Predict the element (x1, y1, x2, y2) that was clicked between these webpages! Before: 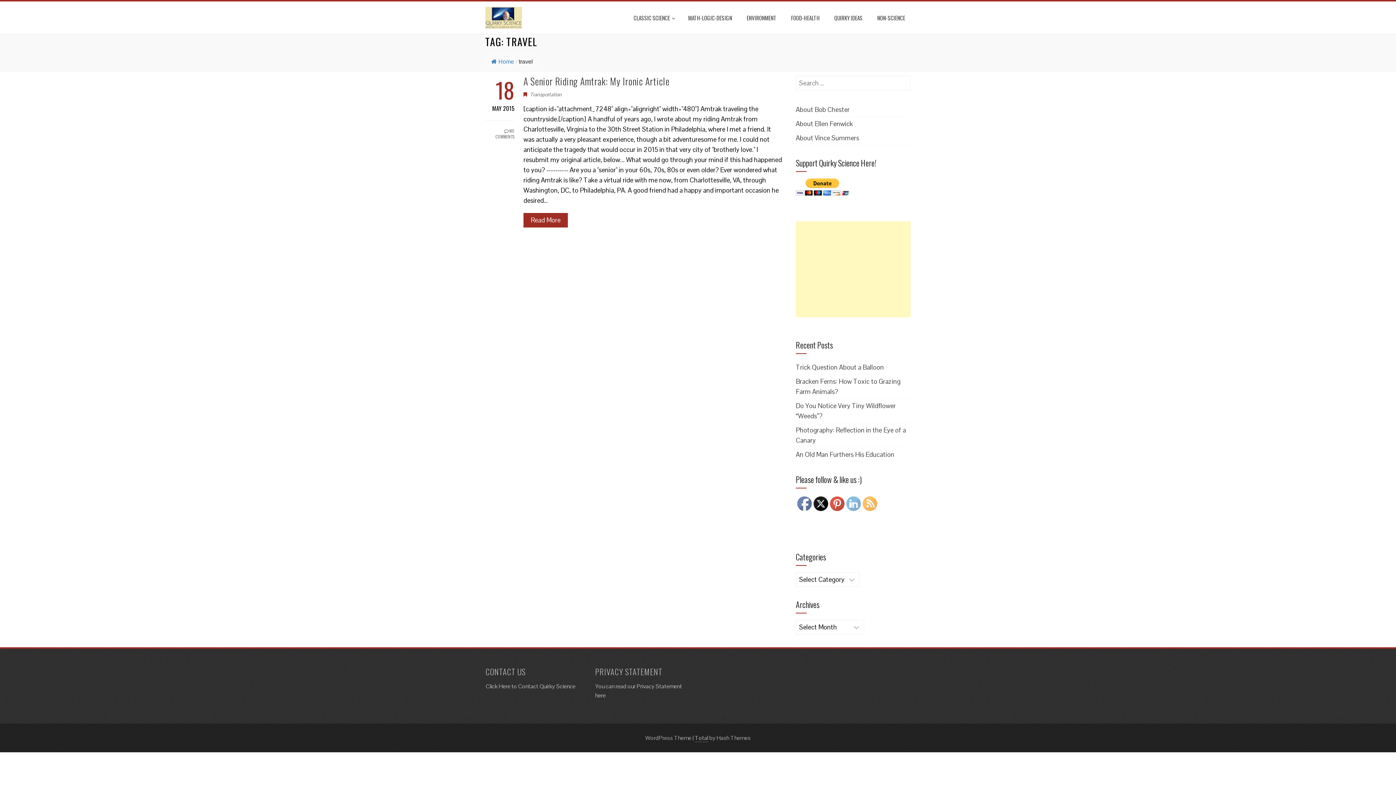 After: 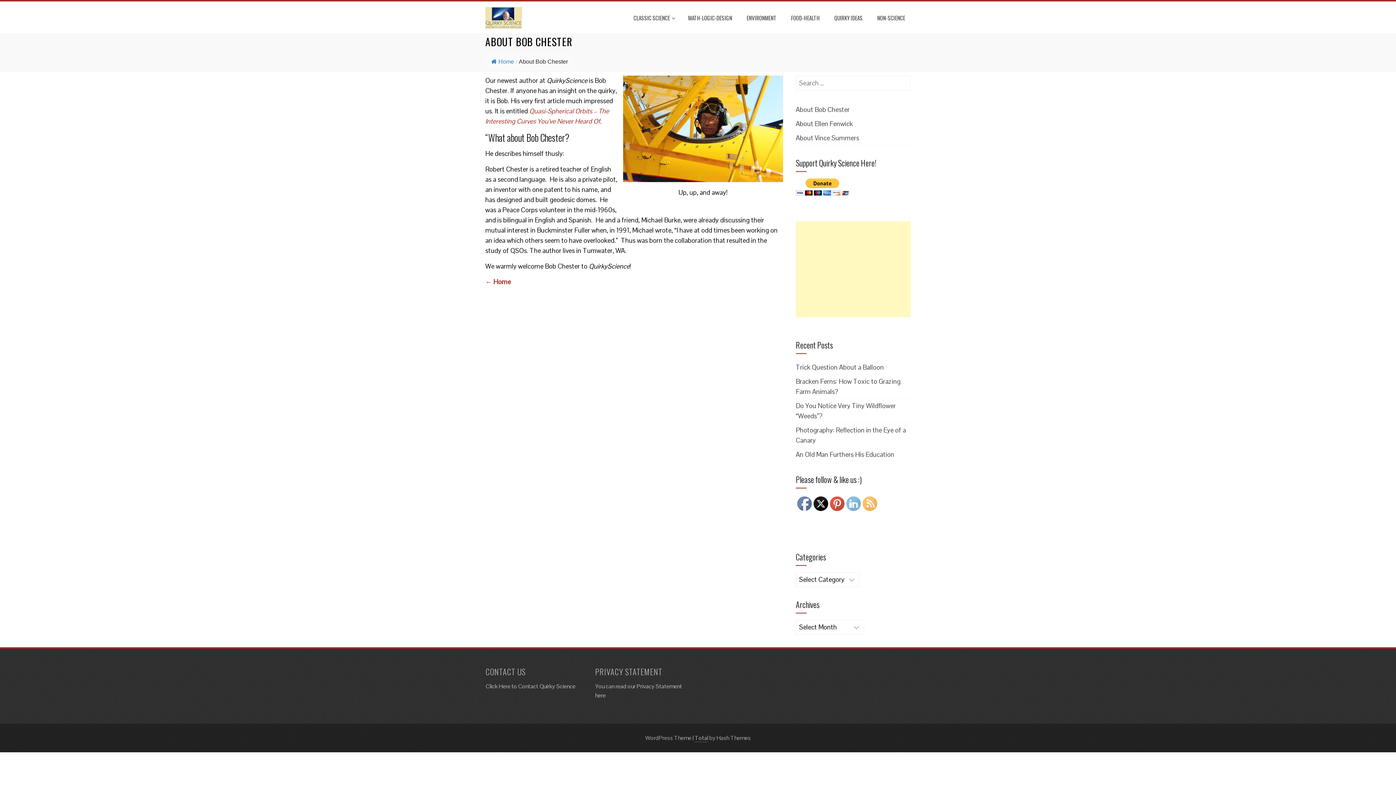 Action: label: About Bob Chester bbox: (796, 105, 849, 113)